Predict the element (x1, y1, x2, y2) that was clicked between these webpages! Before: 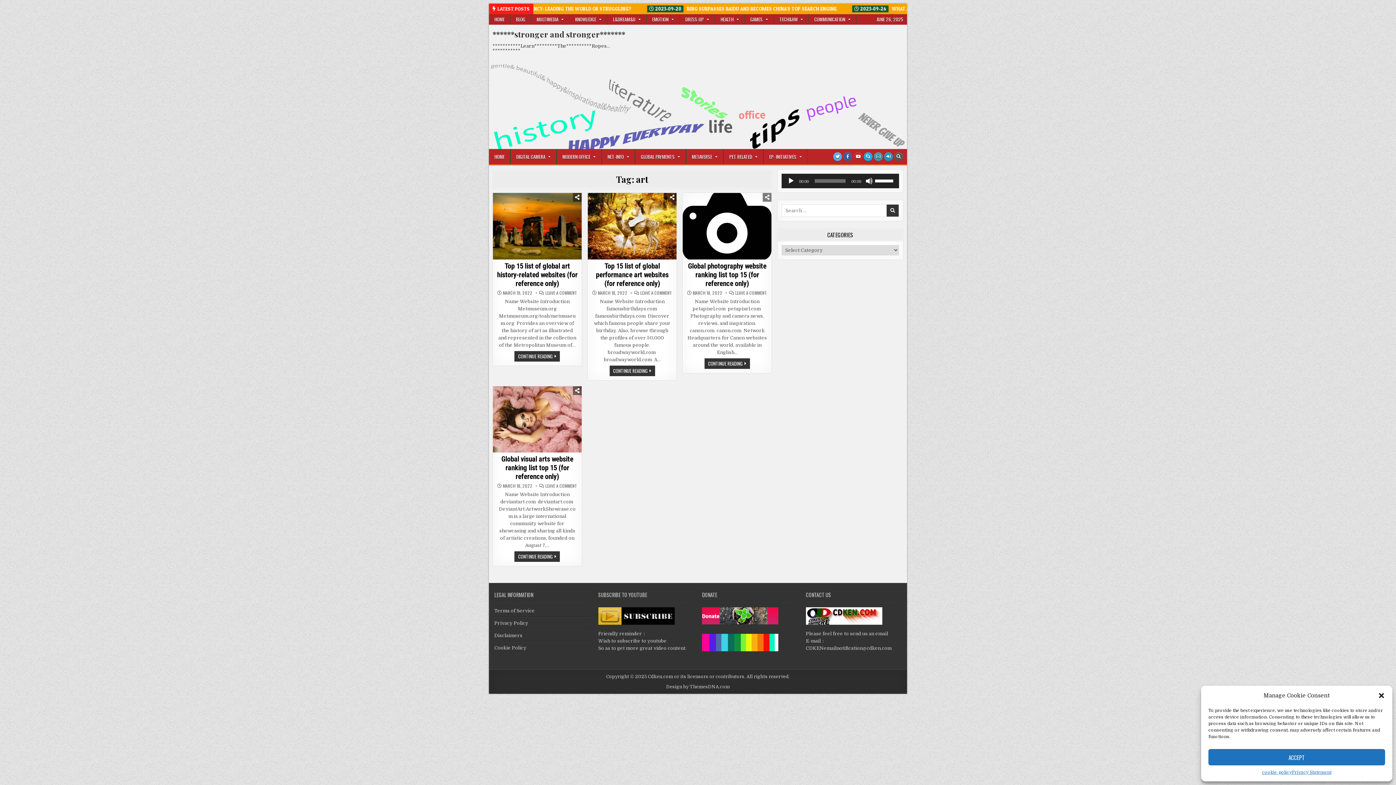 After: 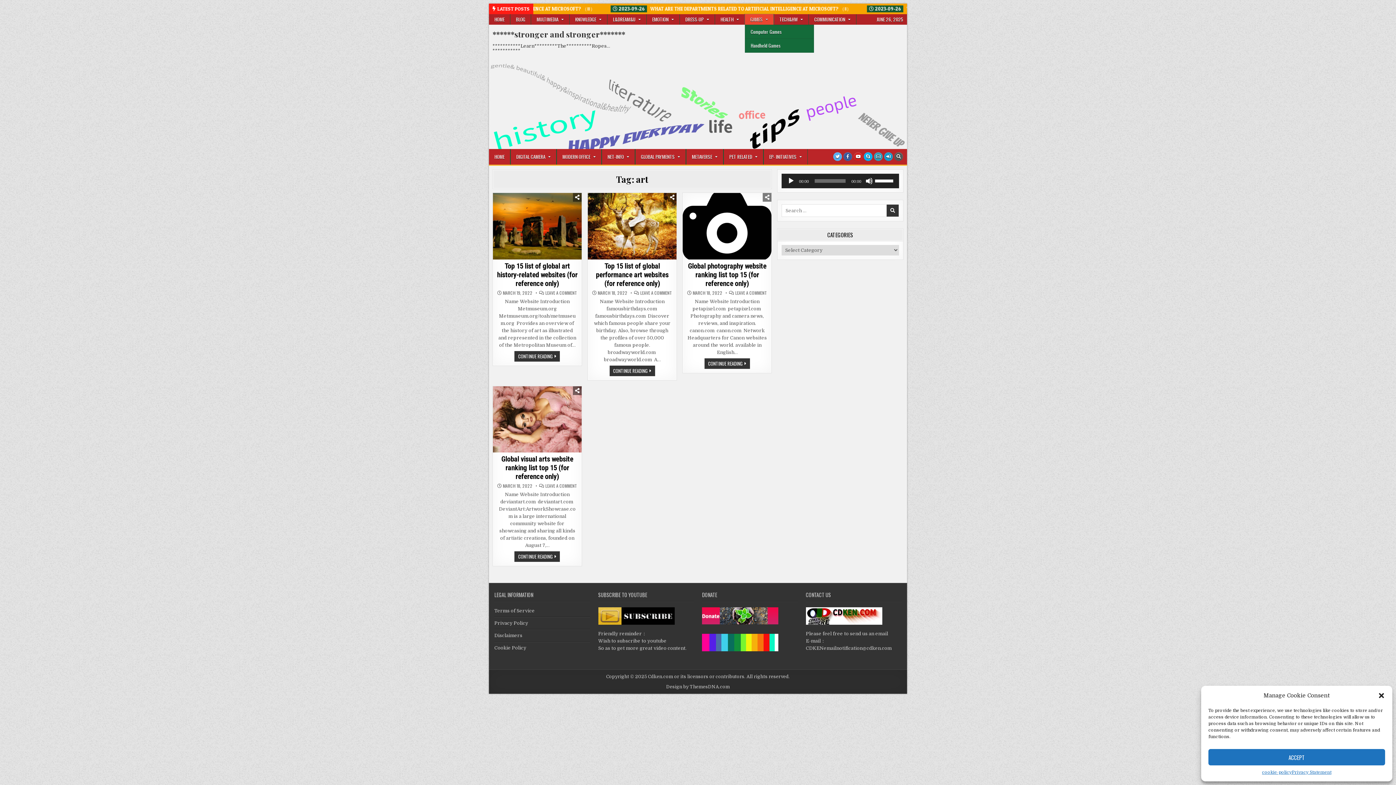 Action: bbox: (745, 14, 774, 24) label: GAMES